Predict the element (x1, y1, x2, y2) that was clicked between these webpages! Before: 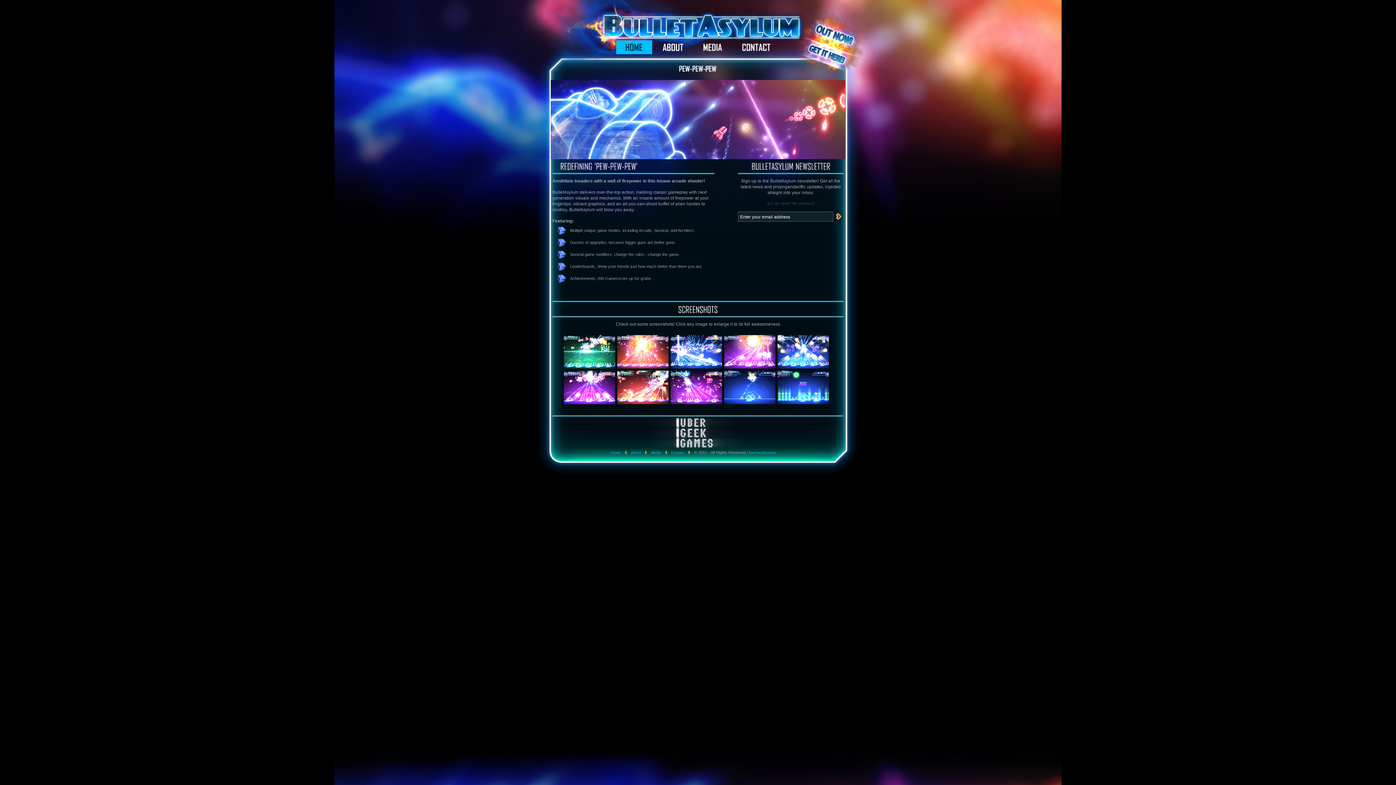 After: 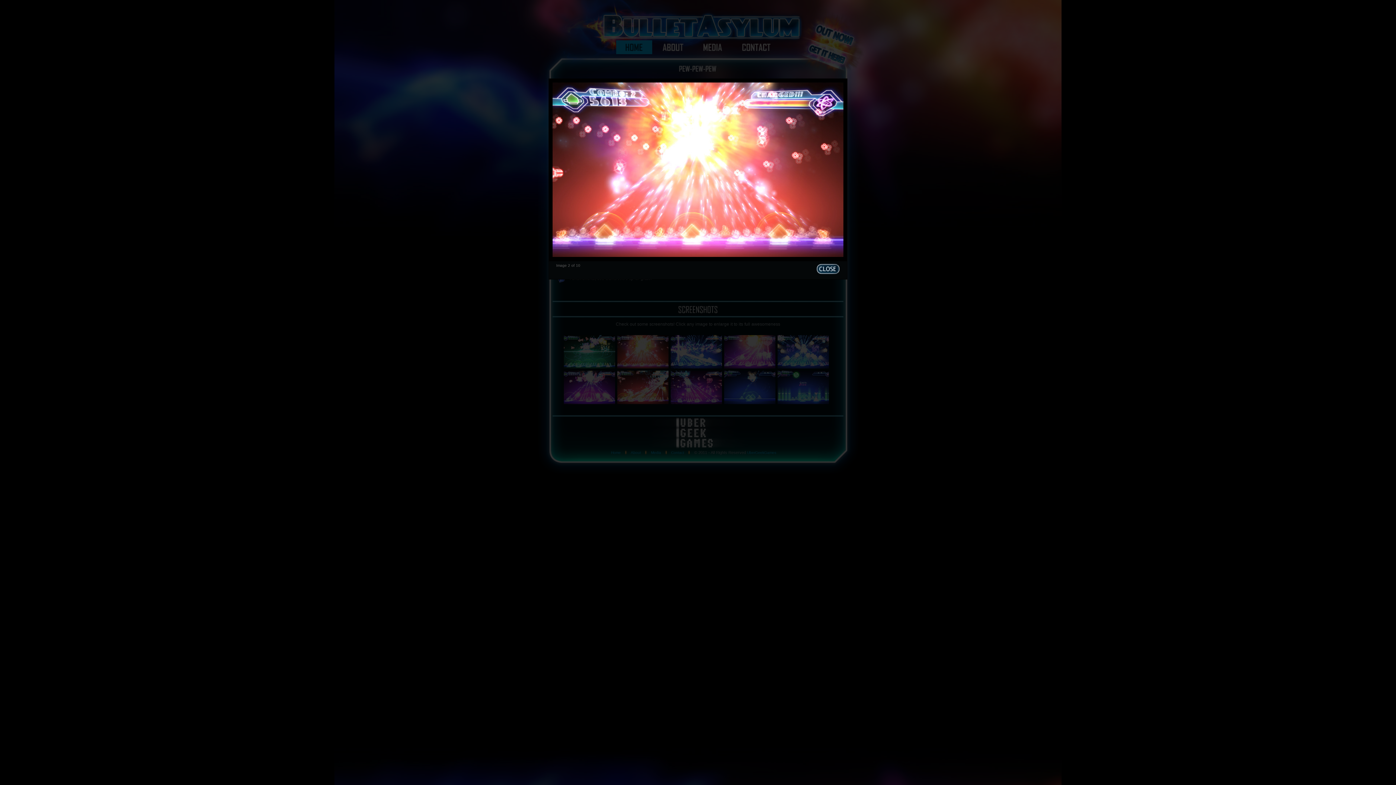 Action: bbox: (616, 365, 668, 370)